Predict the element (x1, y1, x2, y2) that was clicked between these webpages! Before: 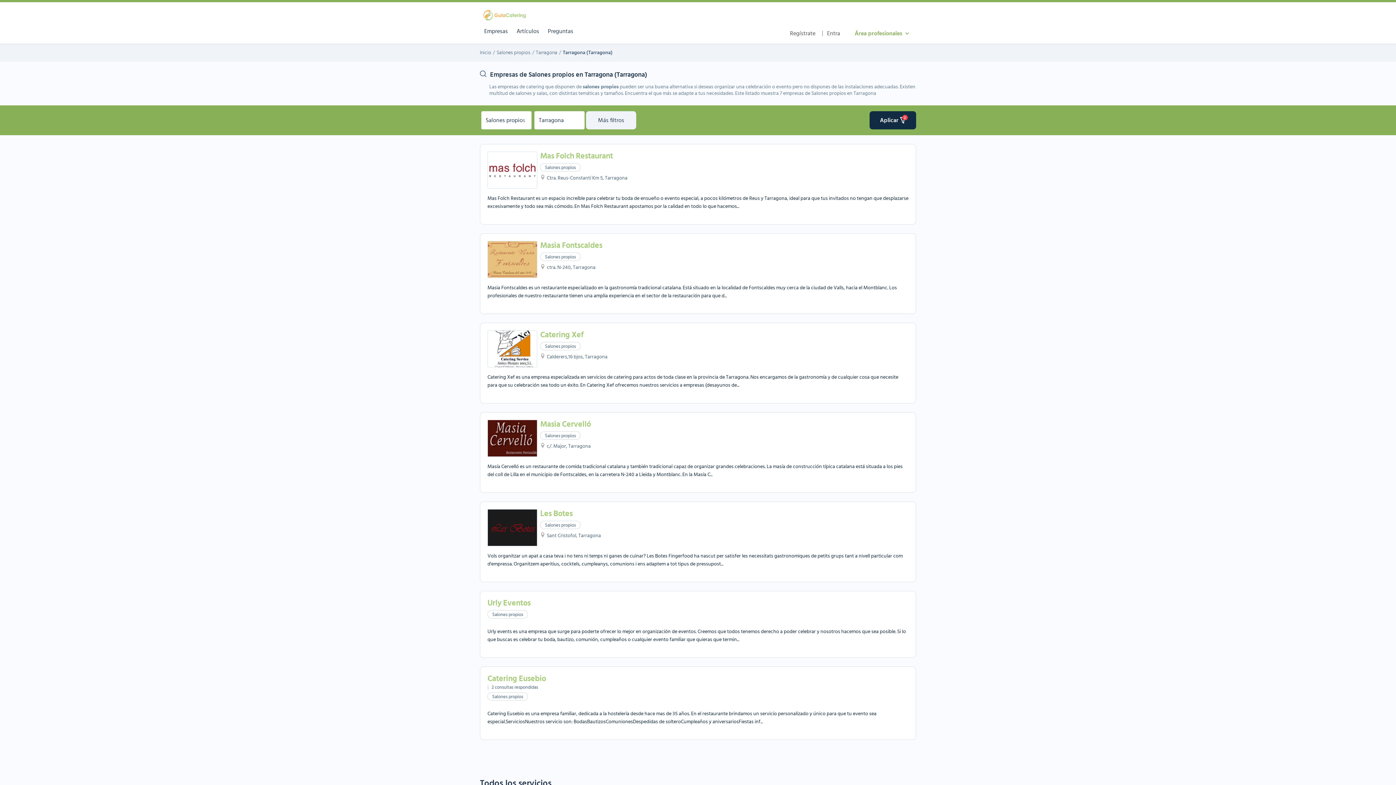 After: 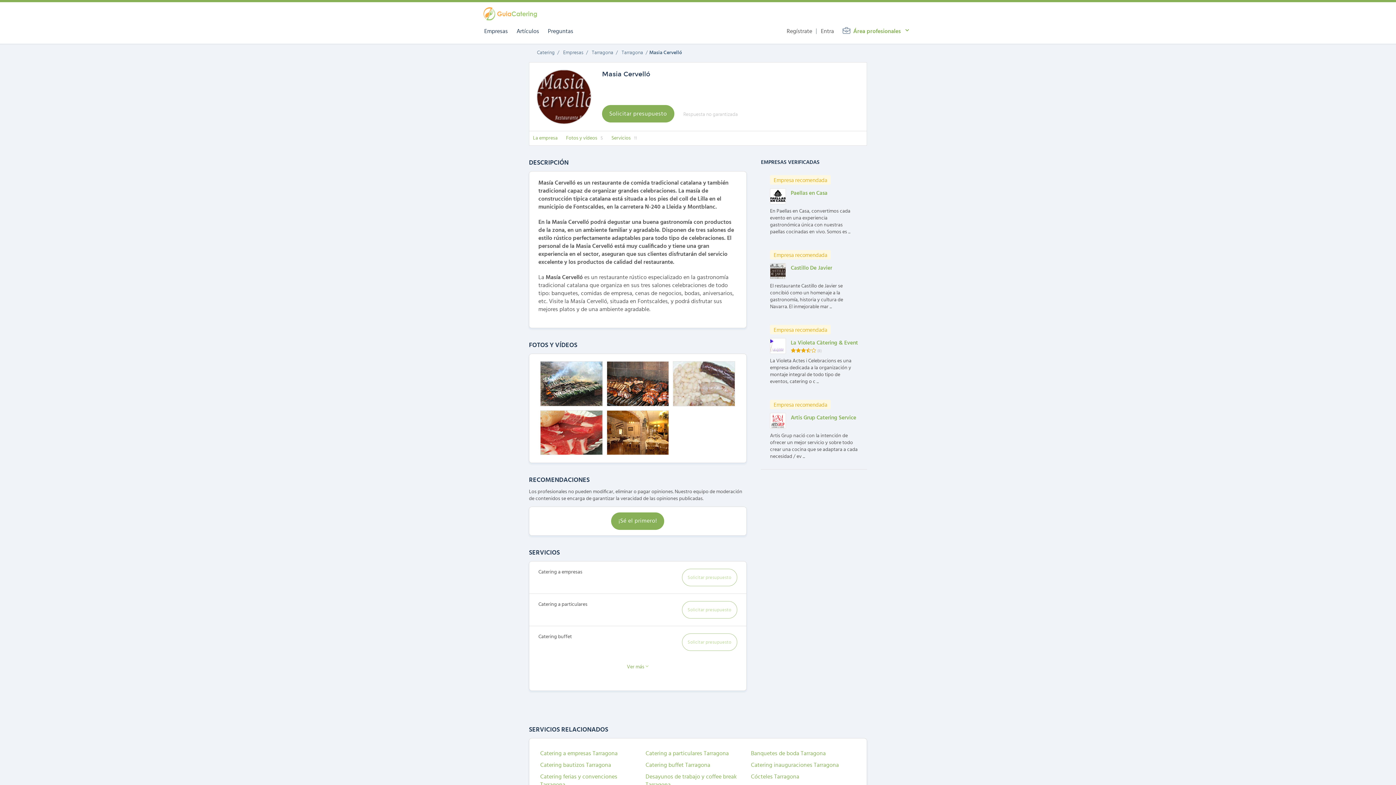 Action: bbox: (540, 420, 591, 428) label: Masia Cervelló